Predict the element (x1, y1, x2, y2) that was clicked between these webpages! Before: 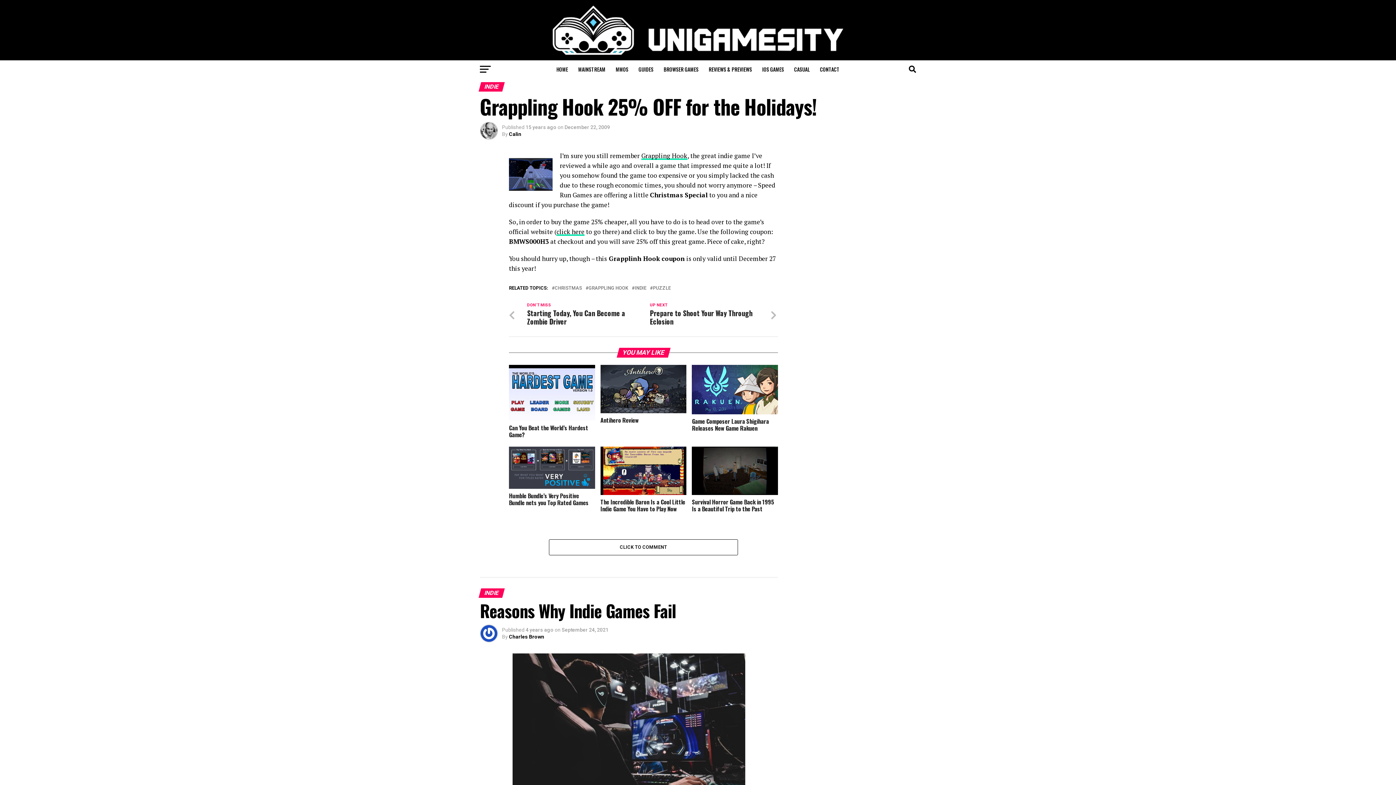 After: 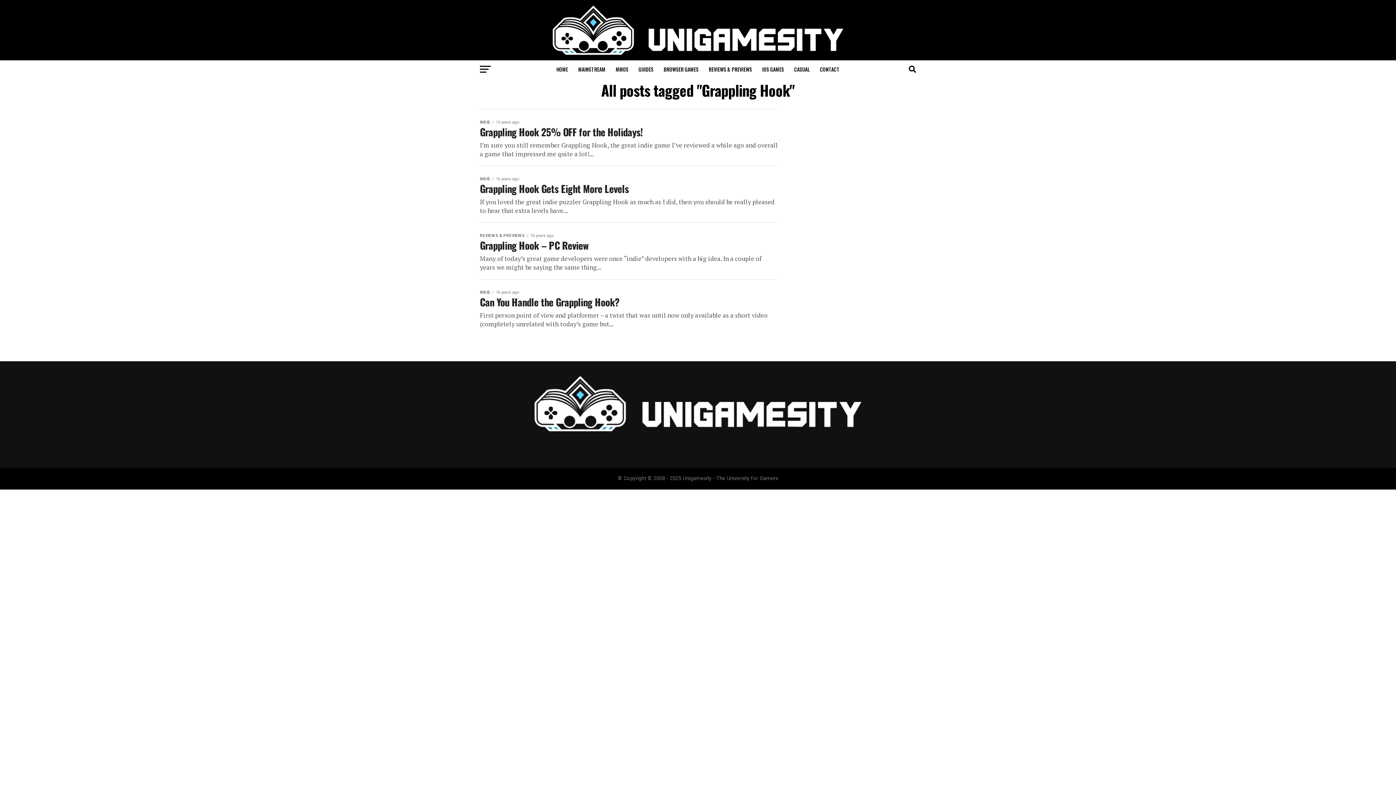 Action: bbox: (588, 286, 628, 290) label: GRAPPLING HOOK